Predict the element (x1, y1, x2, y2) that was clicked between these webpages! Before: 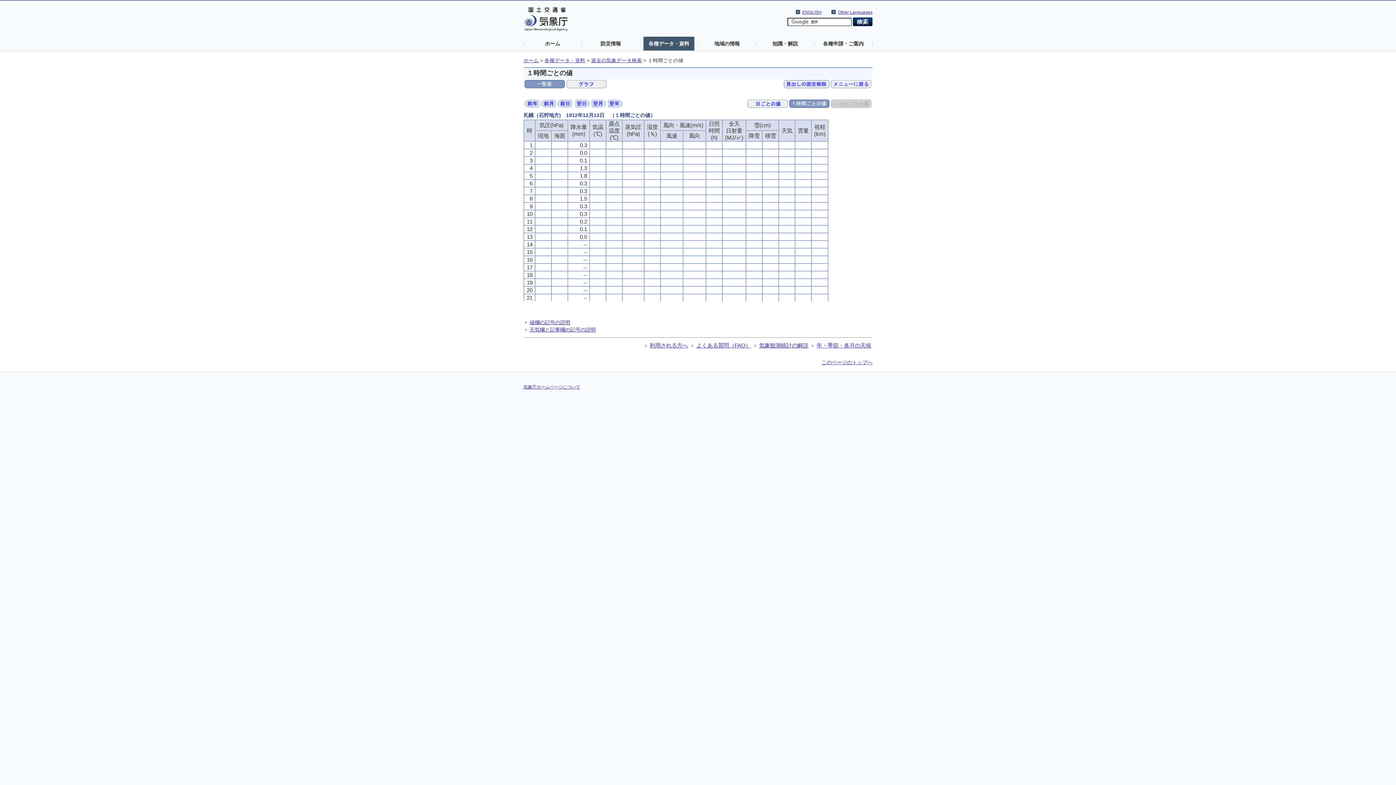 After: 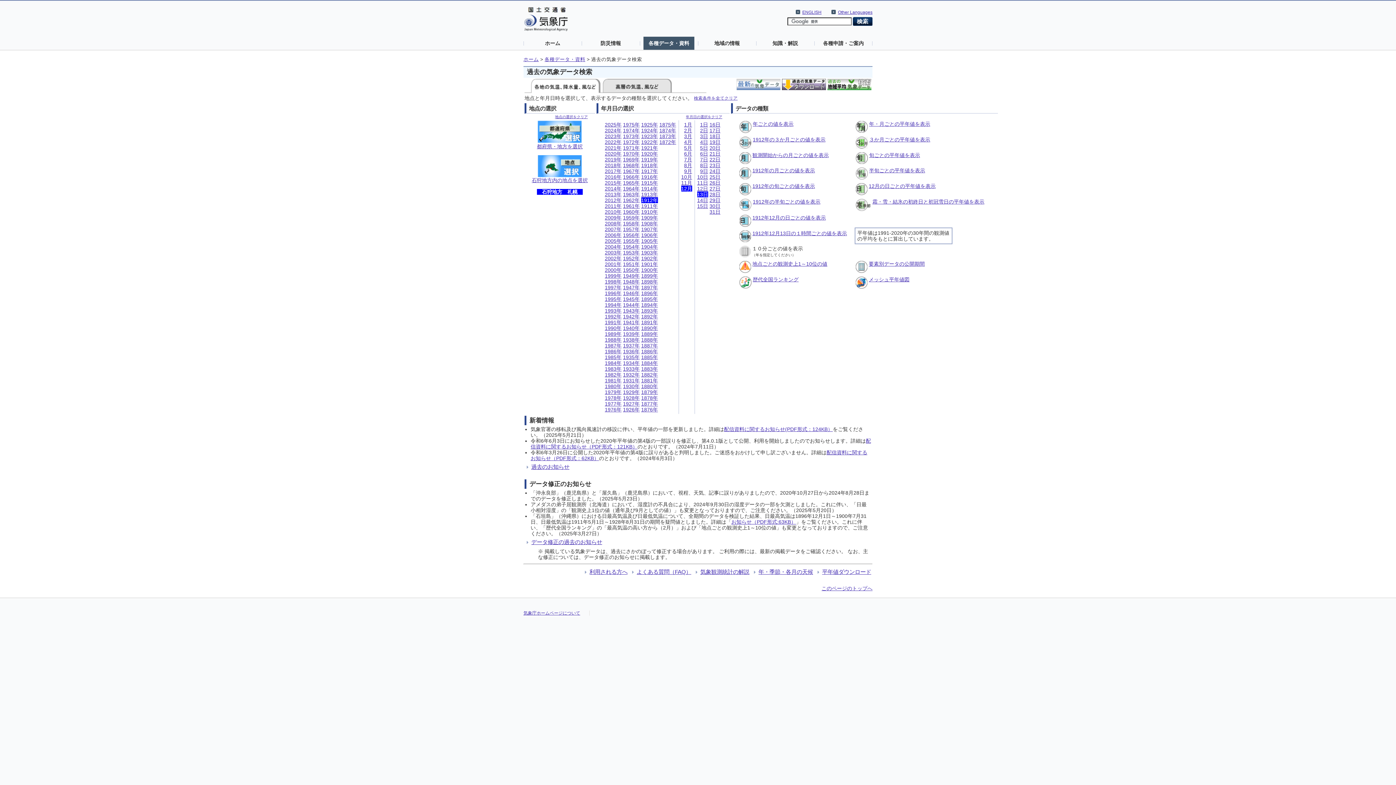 Action: bbox: (591, 57, 642, 63) label: 過去の気象データ検索